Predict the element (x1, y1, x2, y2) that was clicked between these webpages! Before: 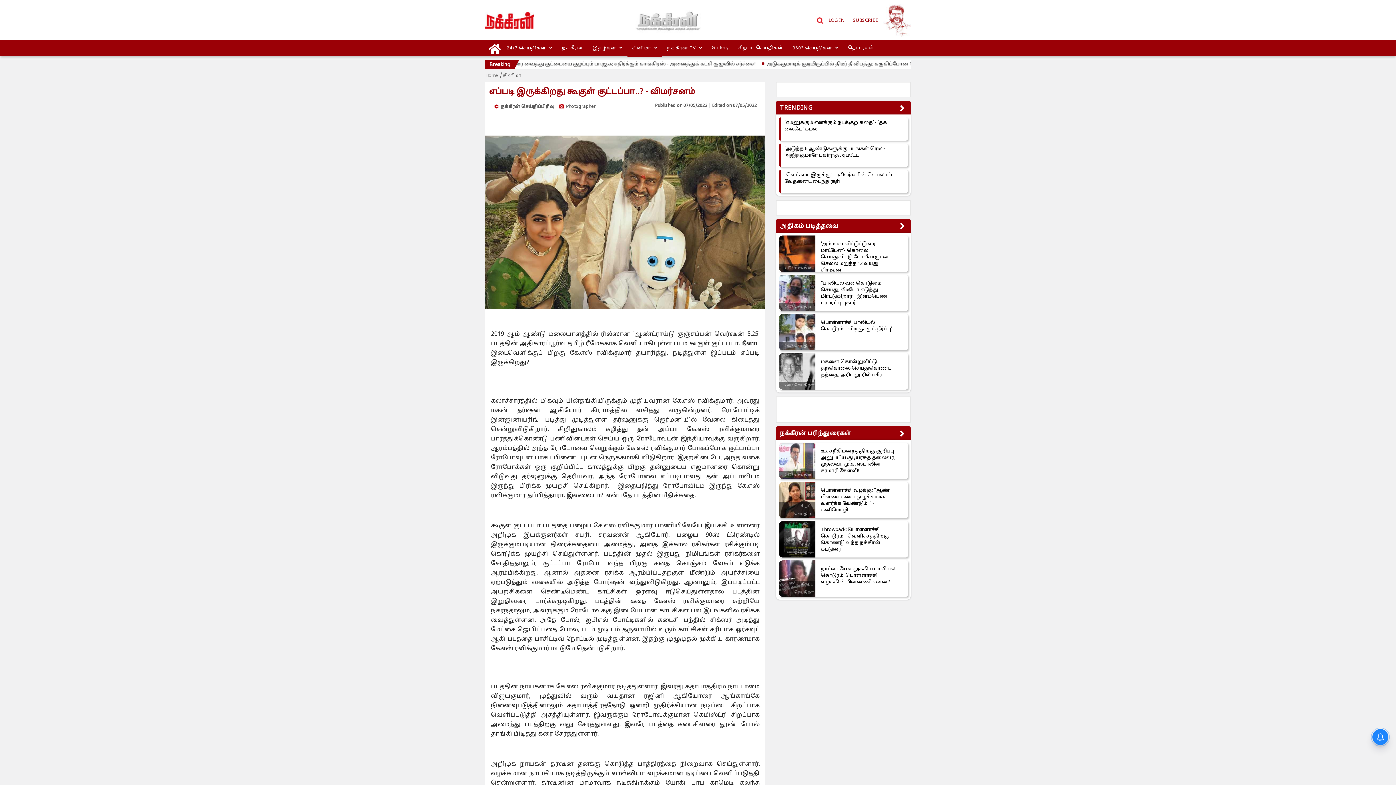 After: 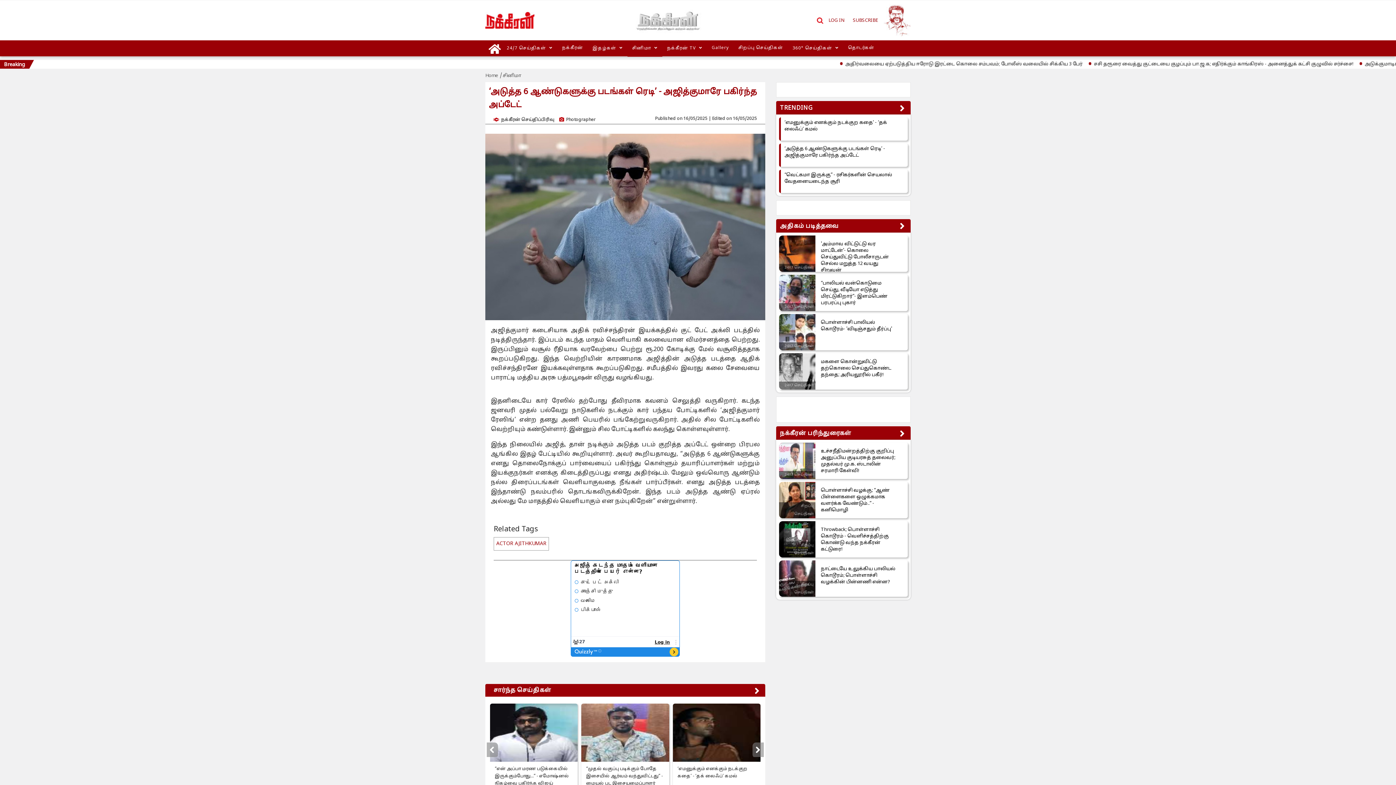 Action: bbox: (784, 145, 898, 158) label: ‘அடுத்த 6 ஆண்டுகளுக்கு படங்கள் ரெடி’ - அஜித்குமாரே பகிர்ந்த அப்டேட்